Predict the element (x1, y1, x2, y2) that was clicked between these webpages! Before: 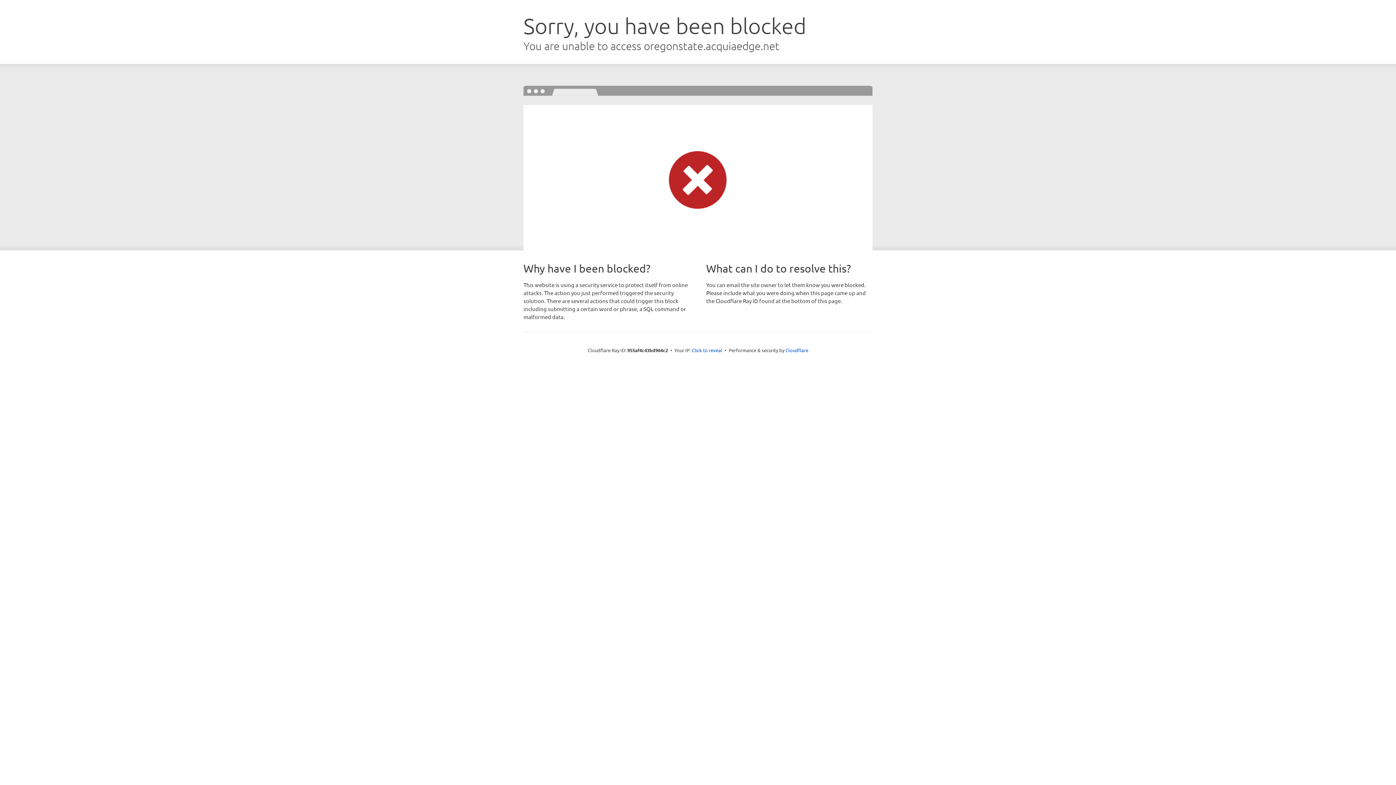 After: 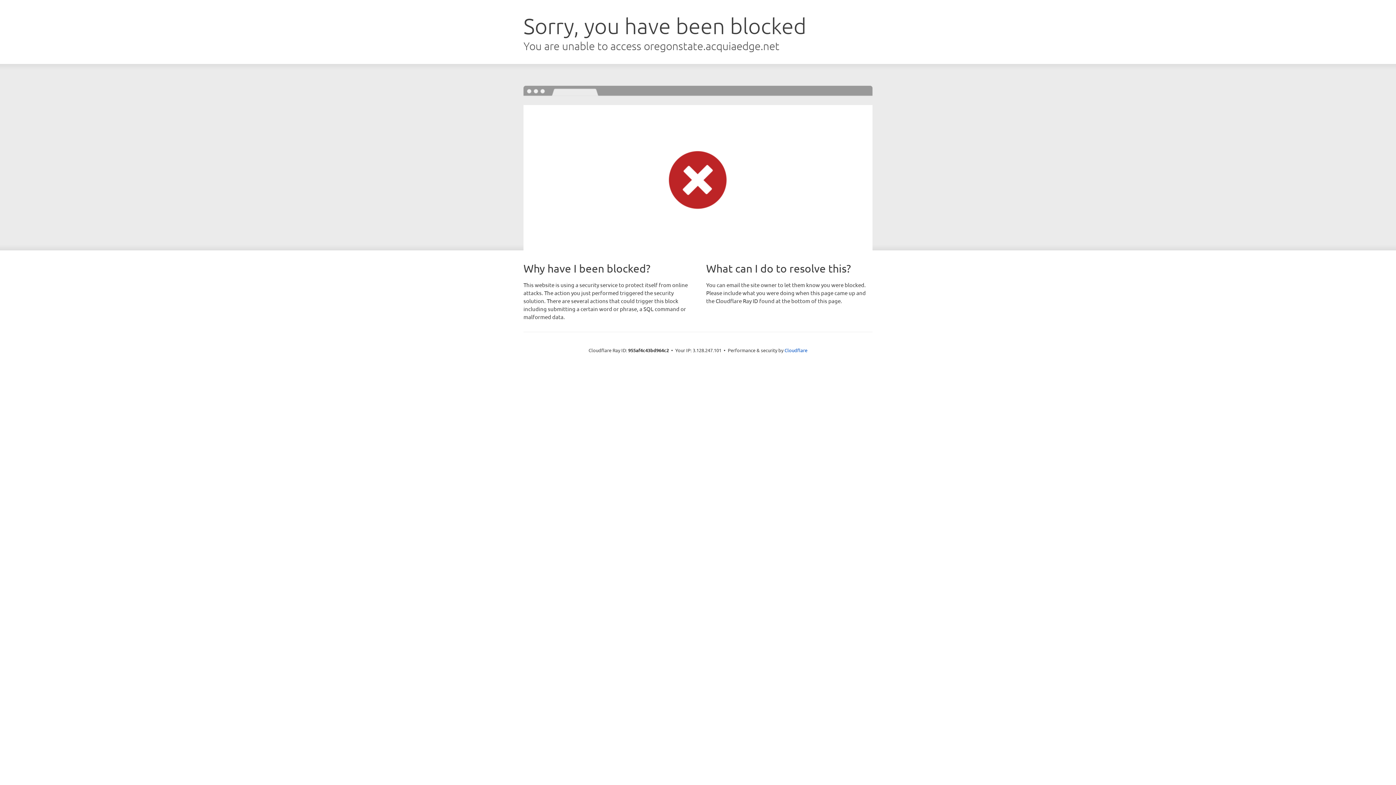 Action: label: Click to reveal bbox: (692, 346, 722, 353)